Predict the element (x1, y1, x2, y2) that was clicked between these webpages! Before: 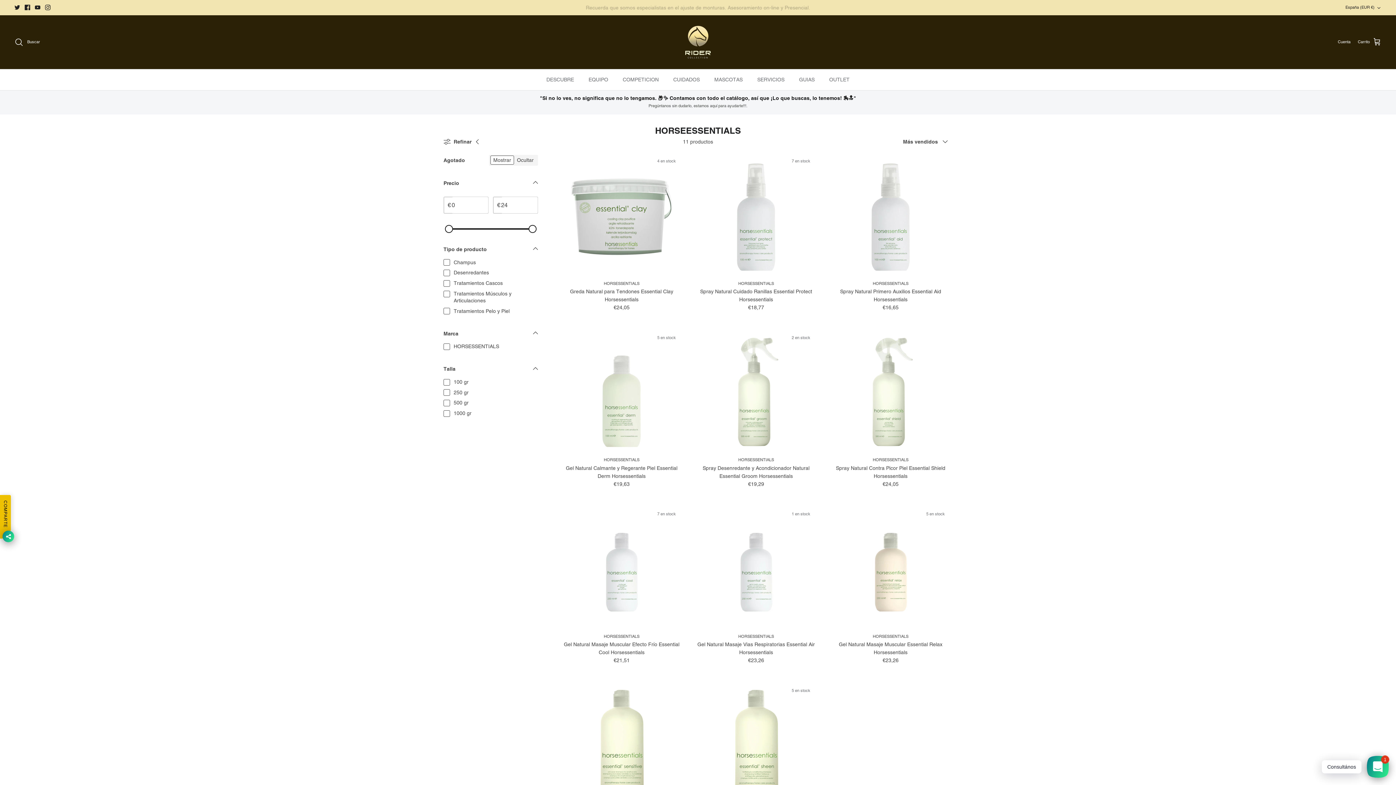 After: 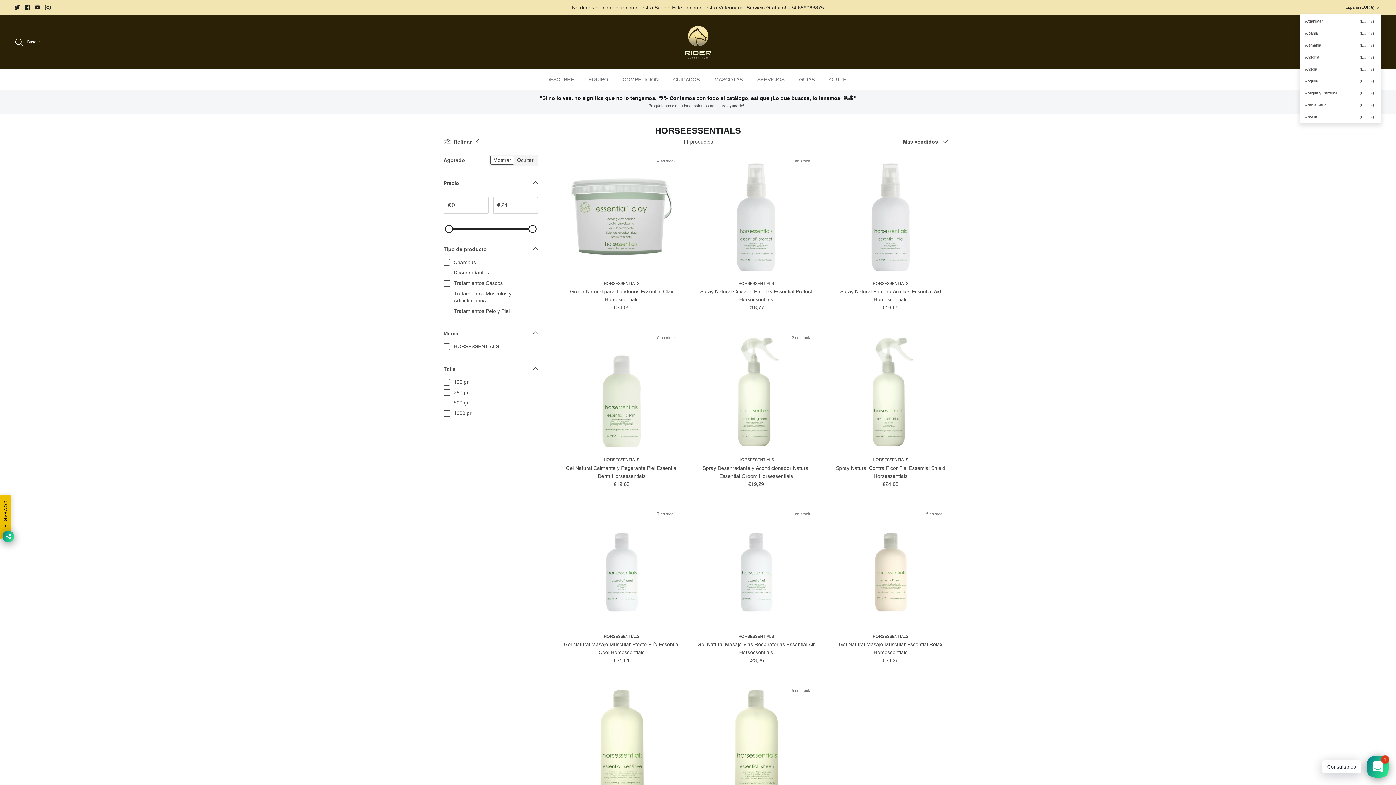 Action: bbox: (1345, 1, 1381, 13) label: España (EUR €)